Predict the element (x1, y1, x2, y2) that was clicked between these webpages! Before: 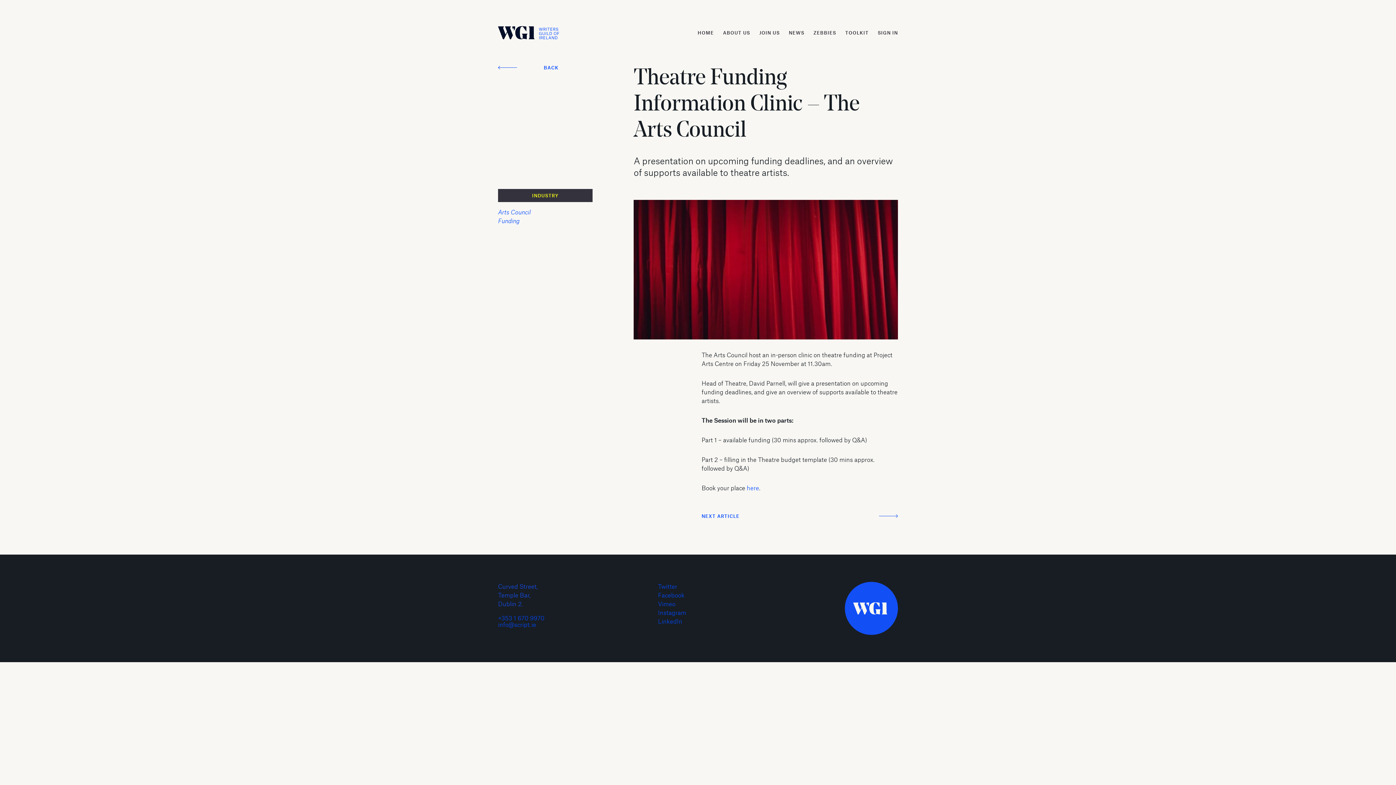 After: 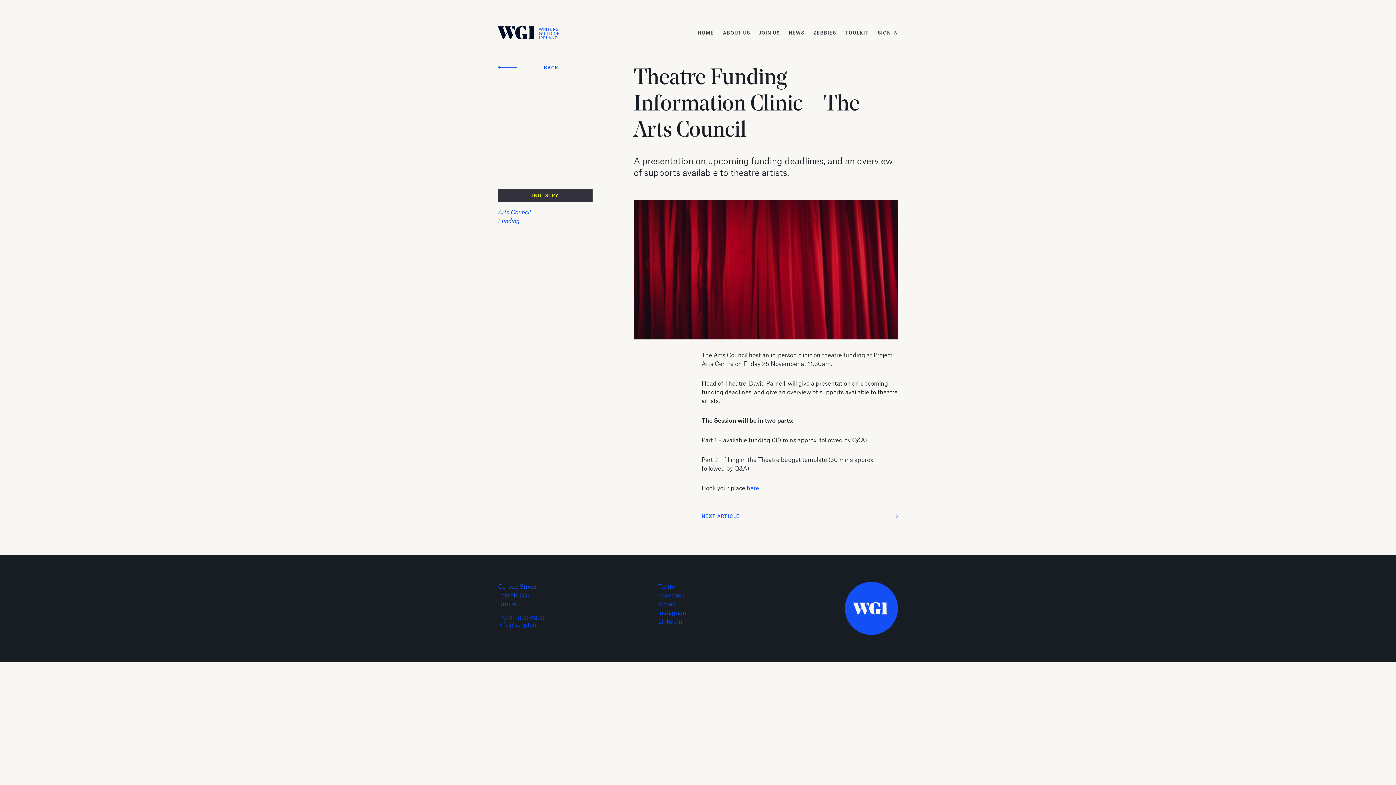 Action: bbox: (658, 608, 686, 616) label: Instagram